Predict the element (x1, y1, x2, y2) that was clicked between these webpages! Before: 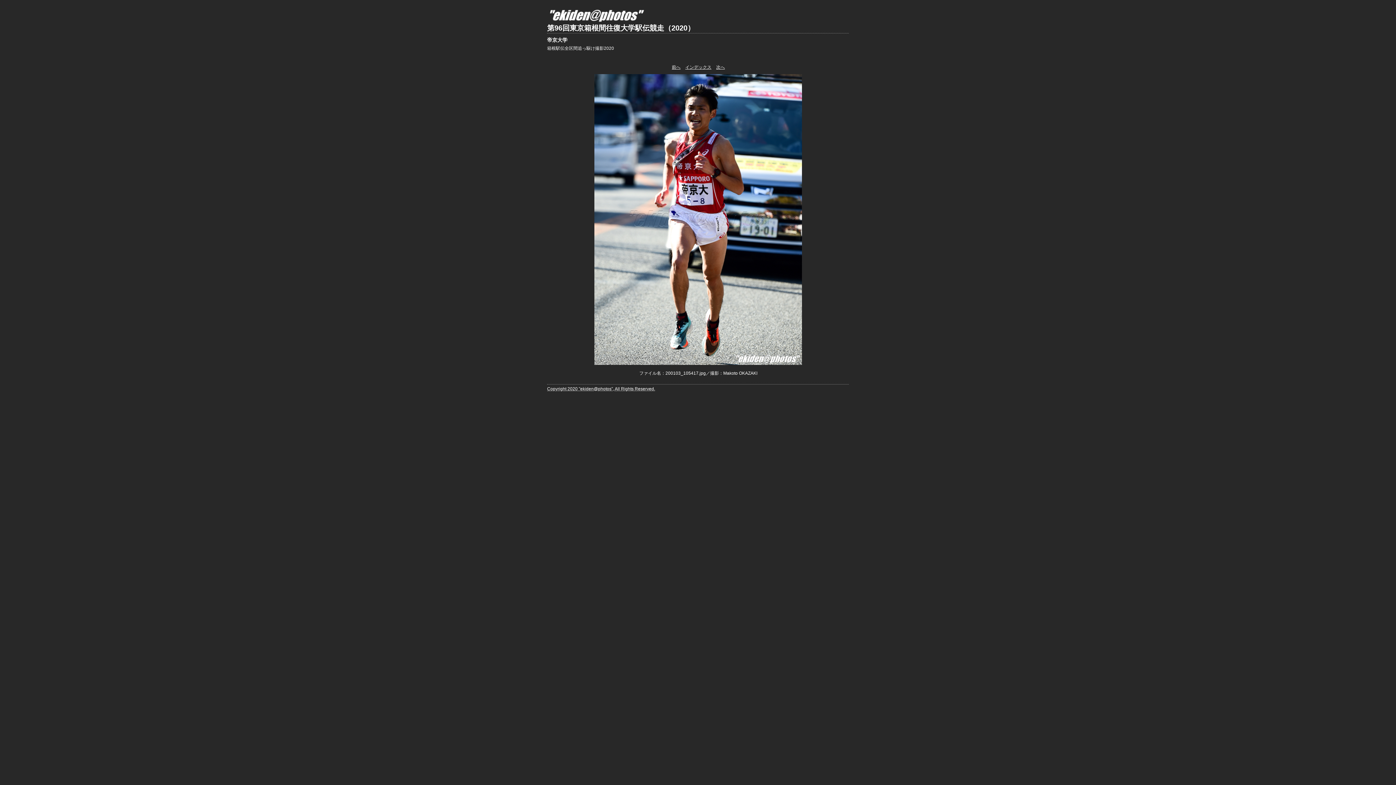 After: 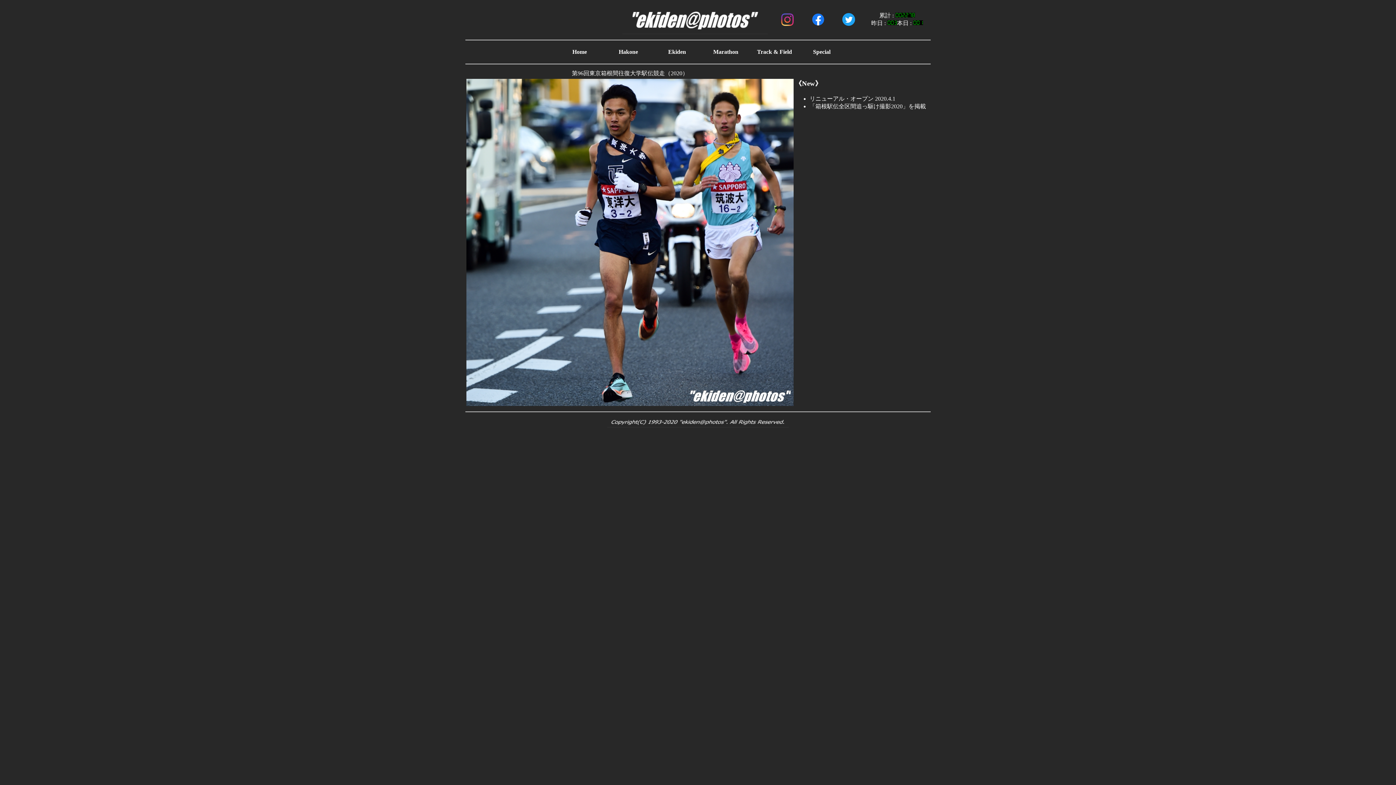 Action: bbox: (547, 19, 652, 24)